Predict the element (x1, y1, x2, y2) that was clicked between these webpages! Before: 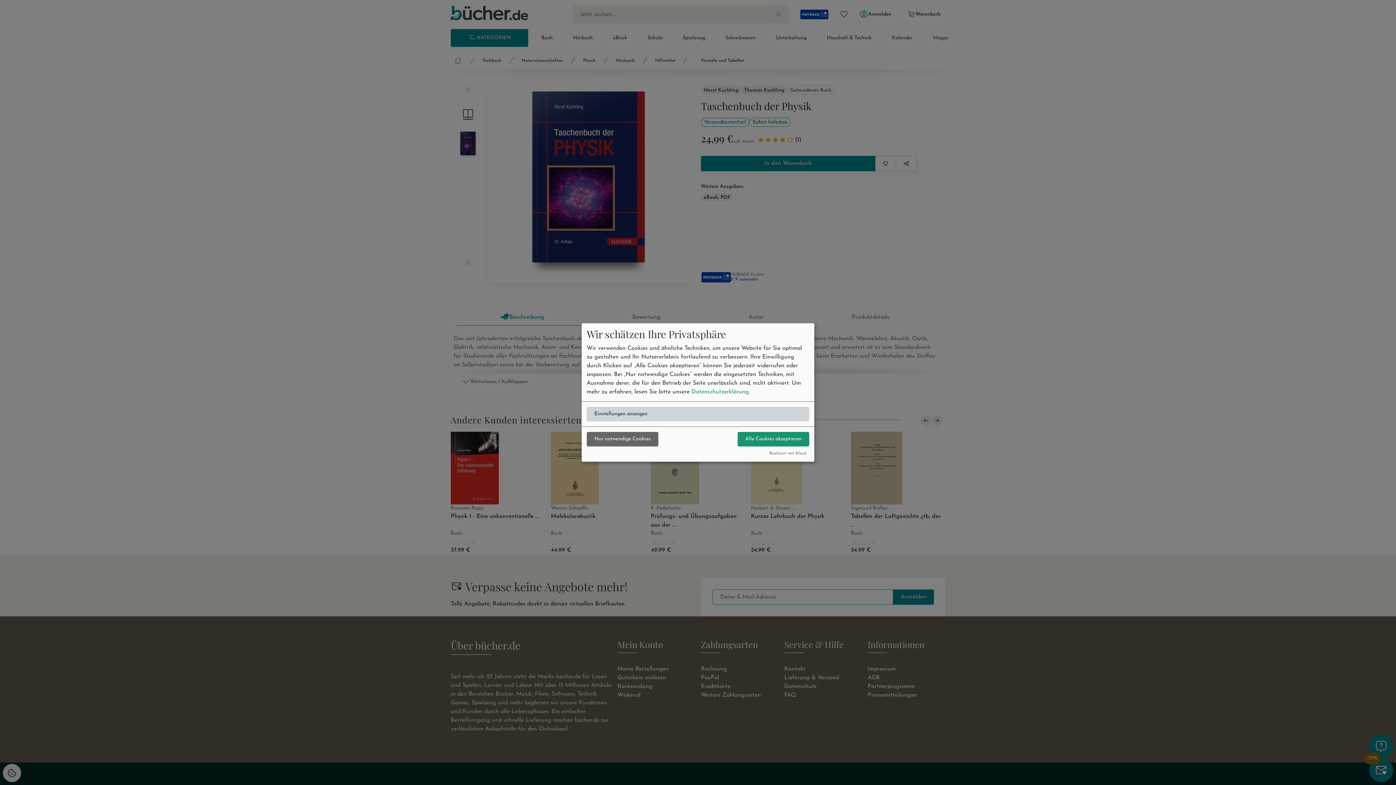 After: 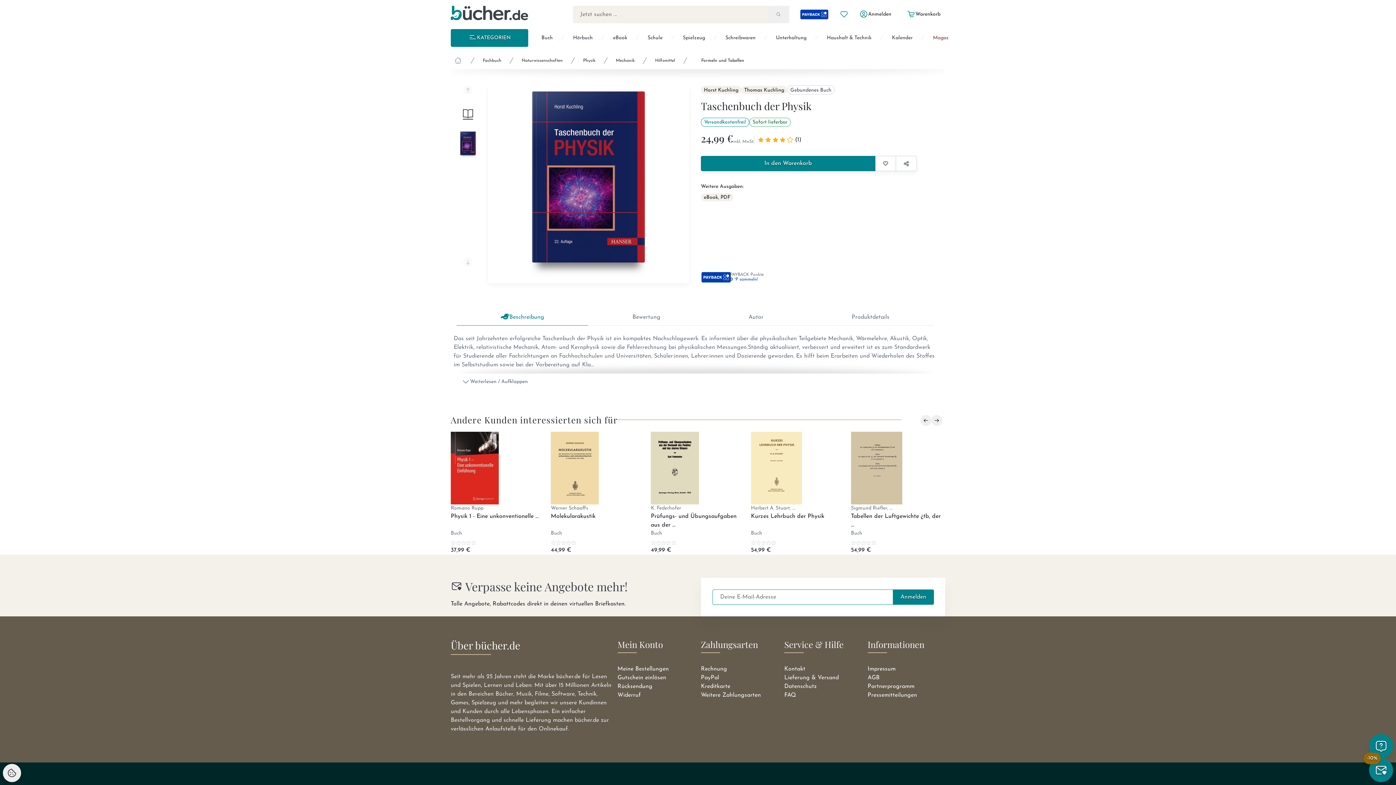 Action: bbox: (737, 432, 809, 446) label: Alle Cookies akzeptieren